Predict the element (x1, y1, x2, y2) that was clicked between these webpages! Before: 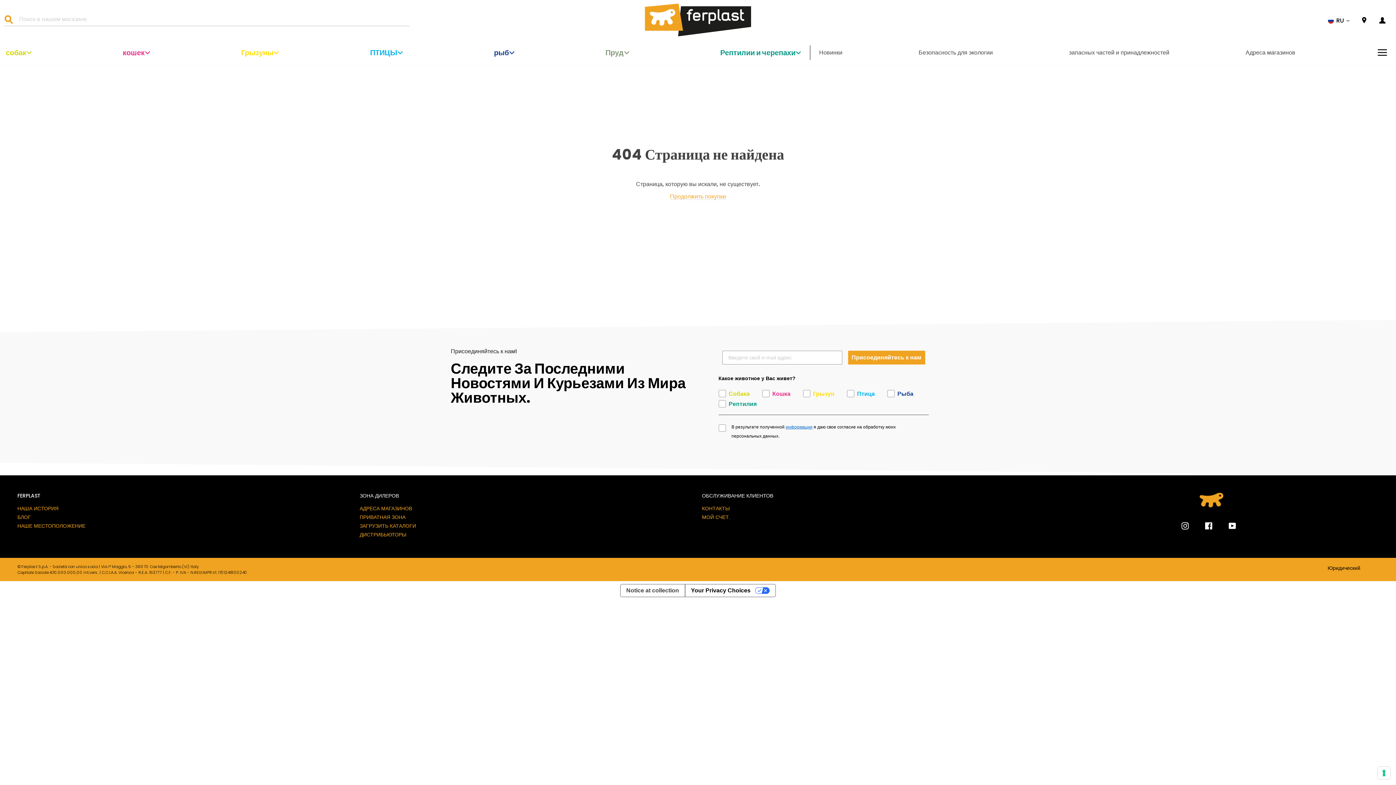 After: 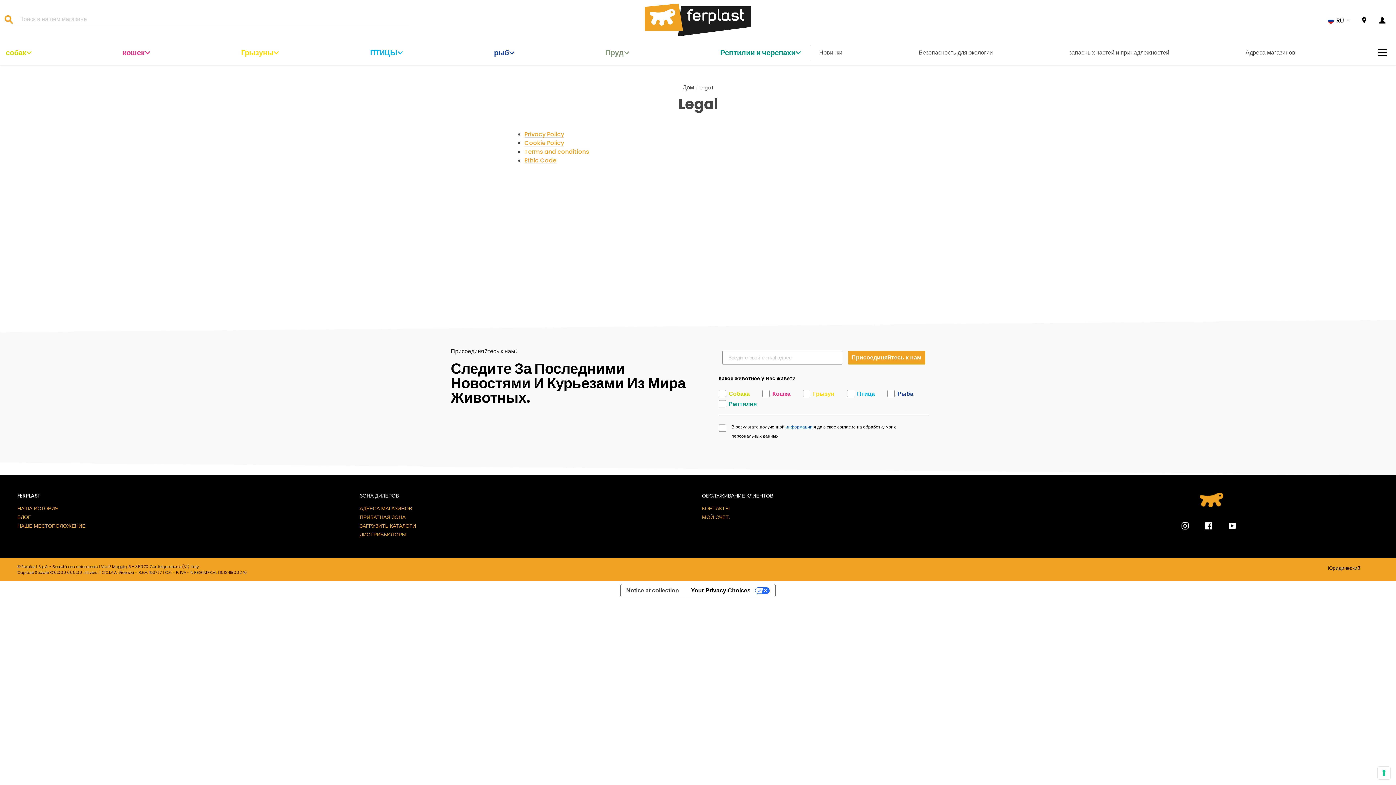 Action: bbox: (1328, 565, 1360, 571) label: Юридический